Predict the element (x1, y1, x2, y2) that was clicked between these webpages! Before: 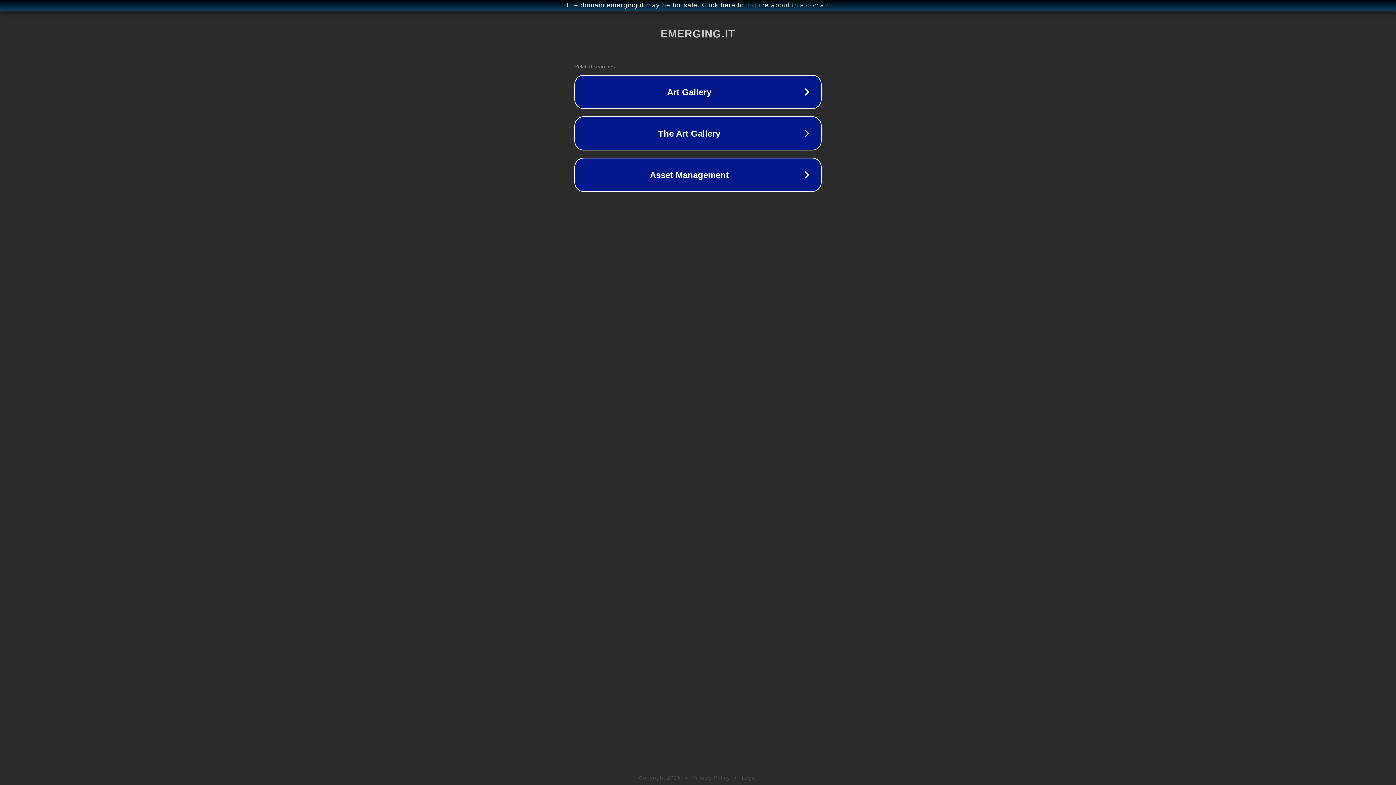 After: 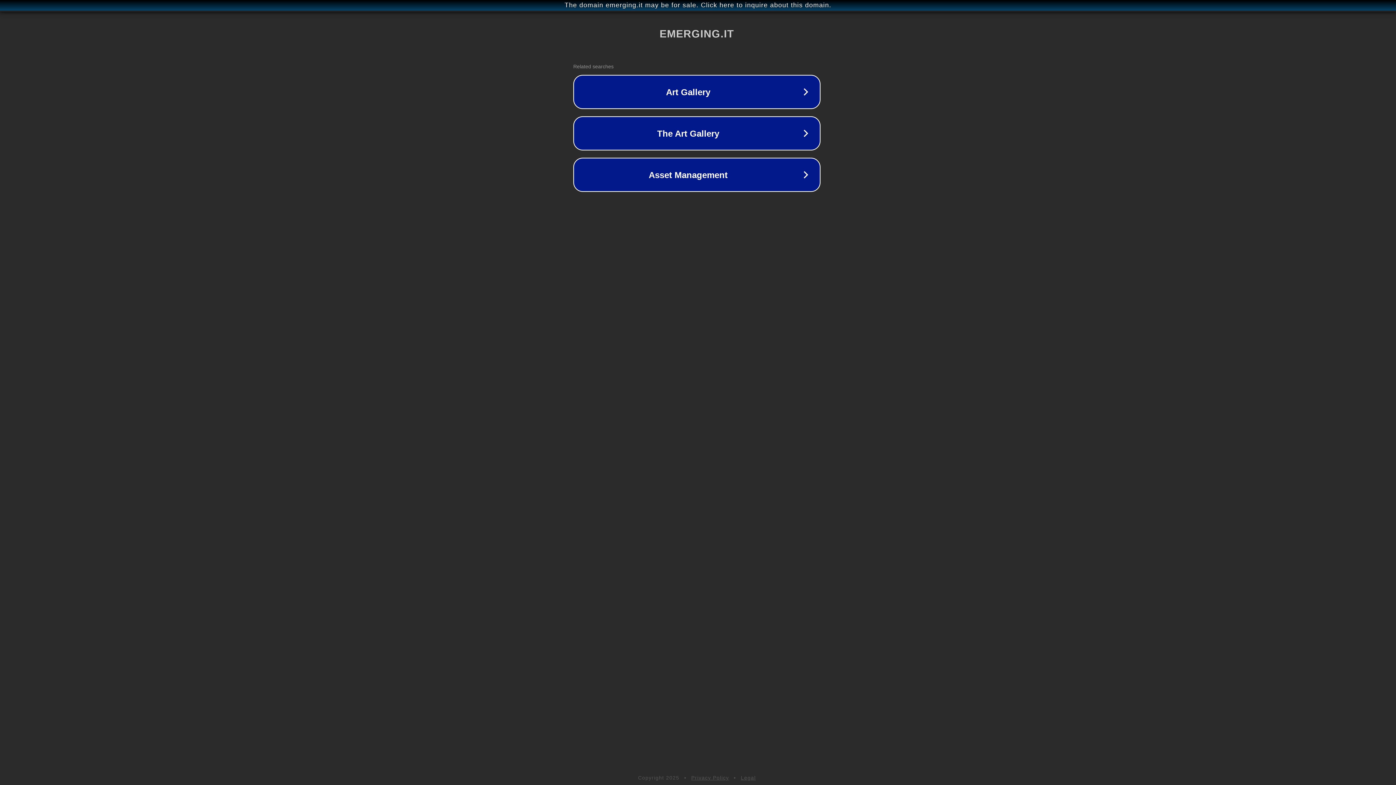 Action: label: The domain emerging.it may be for sale. Click here to inquire about this domain. bbox: (1, 1, 1397, 9)